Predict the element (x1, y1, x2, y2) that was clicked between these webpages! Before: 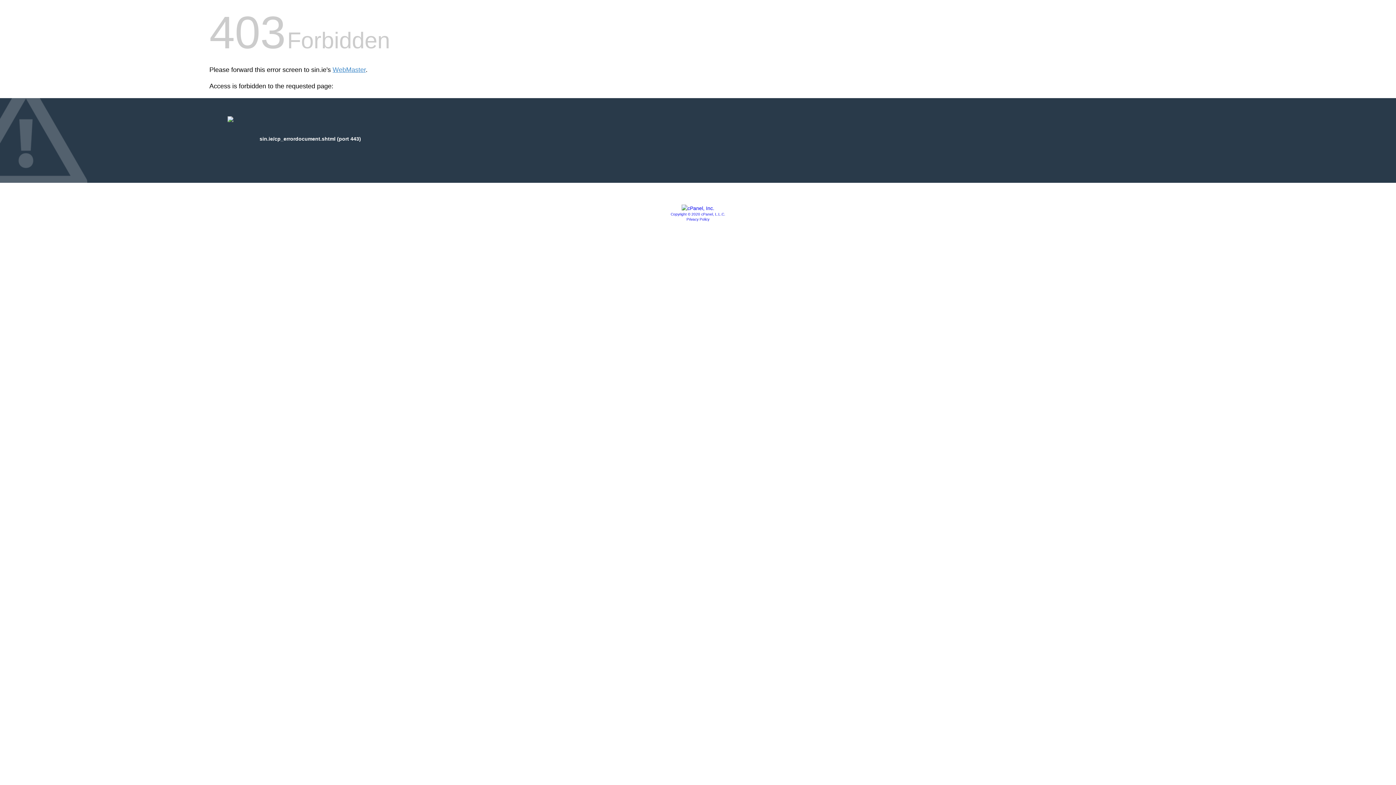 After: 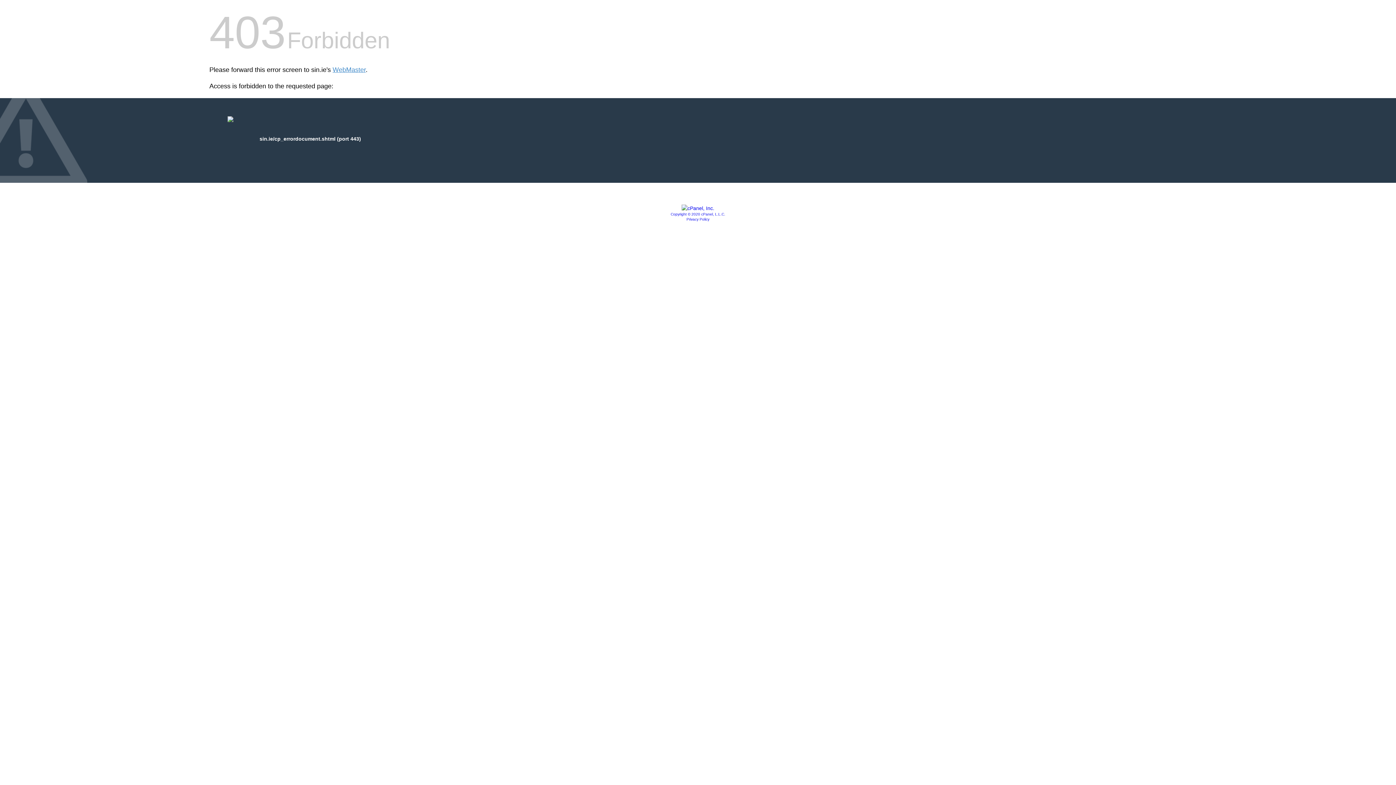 Action: bbox: (686, 217, 709, 221) label: Privacy Policy